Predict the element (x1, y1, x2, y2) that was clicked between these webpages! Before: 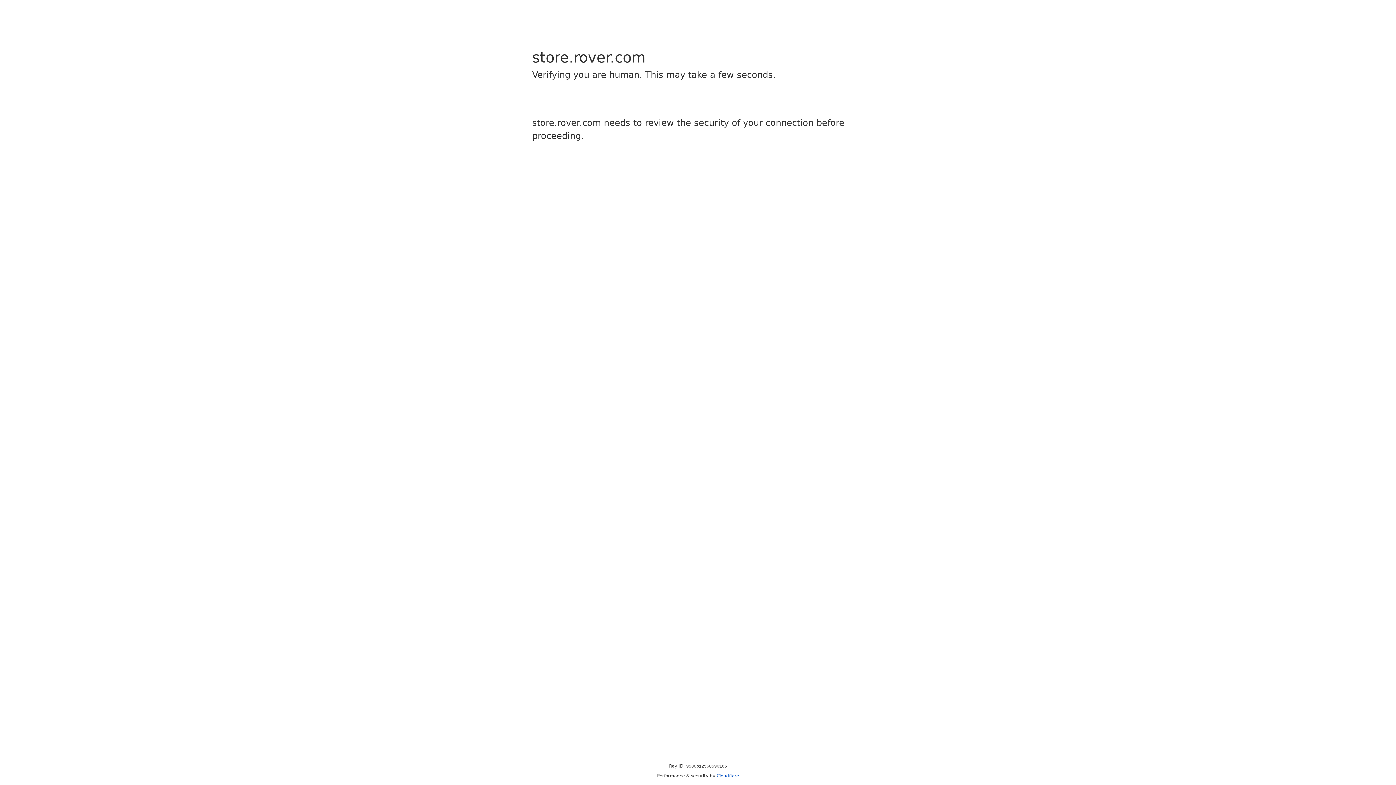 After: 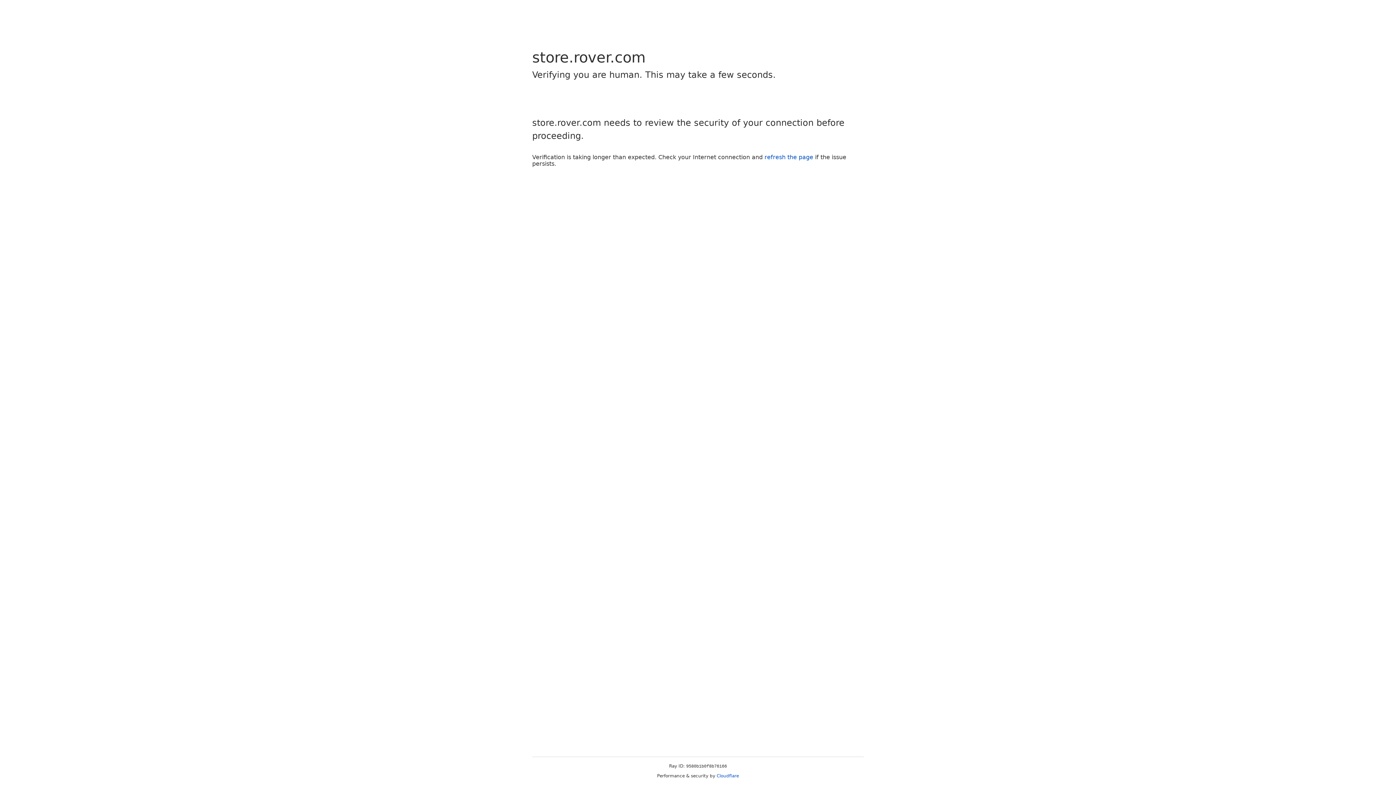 Action: label: Cloudflare bbox: (716, 773, 739, 778)